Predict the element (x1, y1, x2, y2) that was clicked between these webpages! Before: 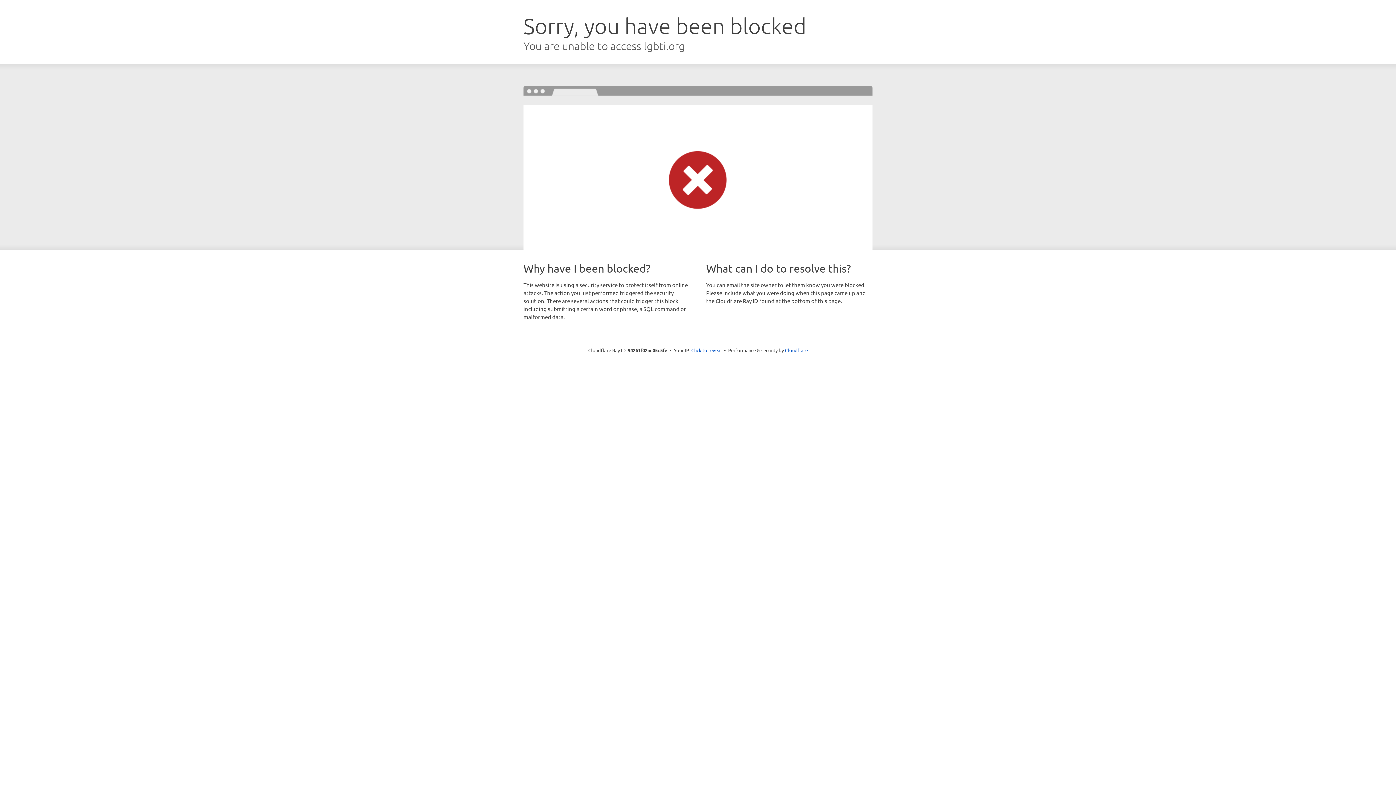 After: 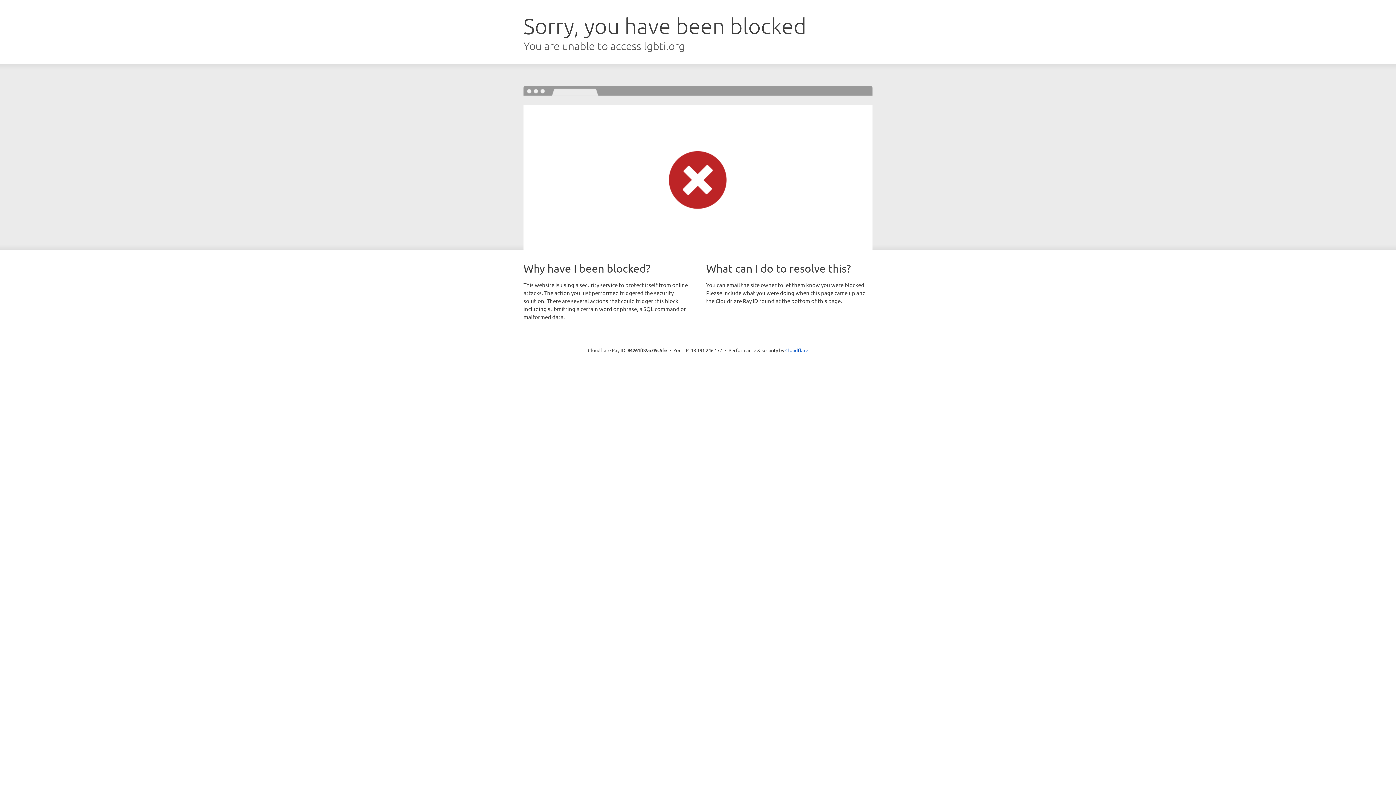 Action: bbox: (691, 346, 722, 353) label: Click to reveal